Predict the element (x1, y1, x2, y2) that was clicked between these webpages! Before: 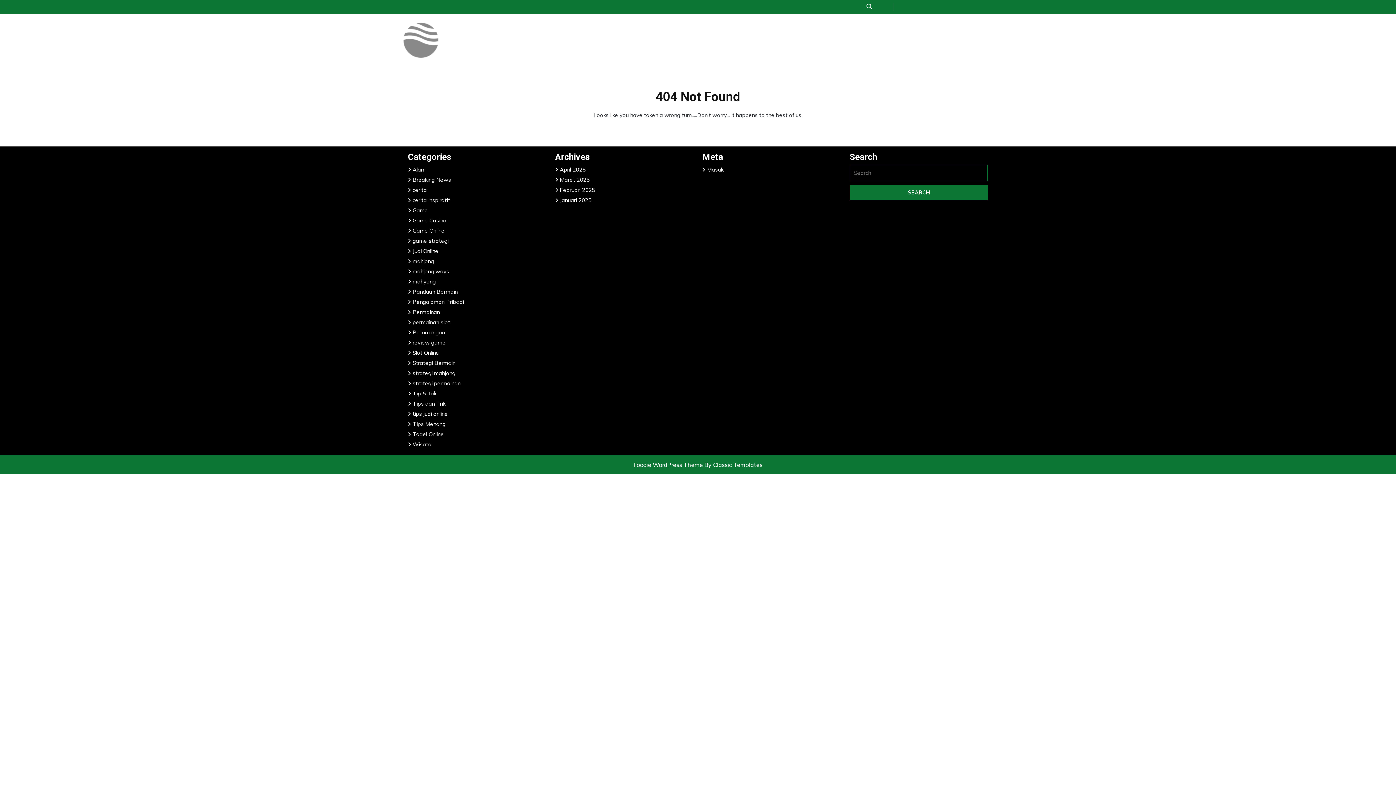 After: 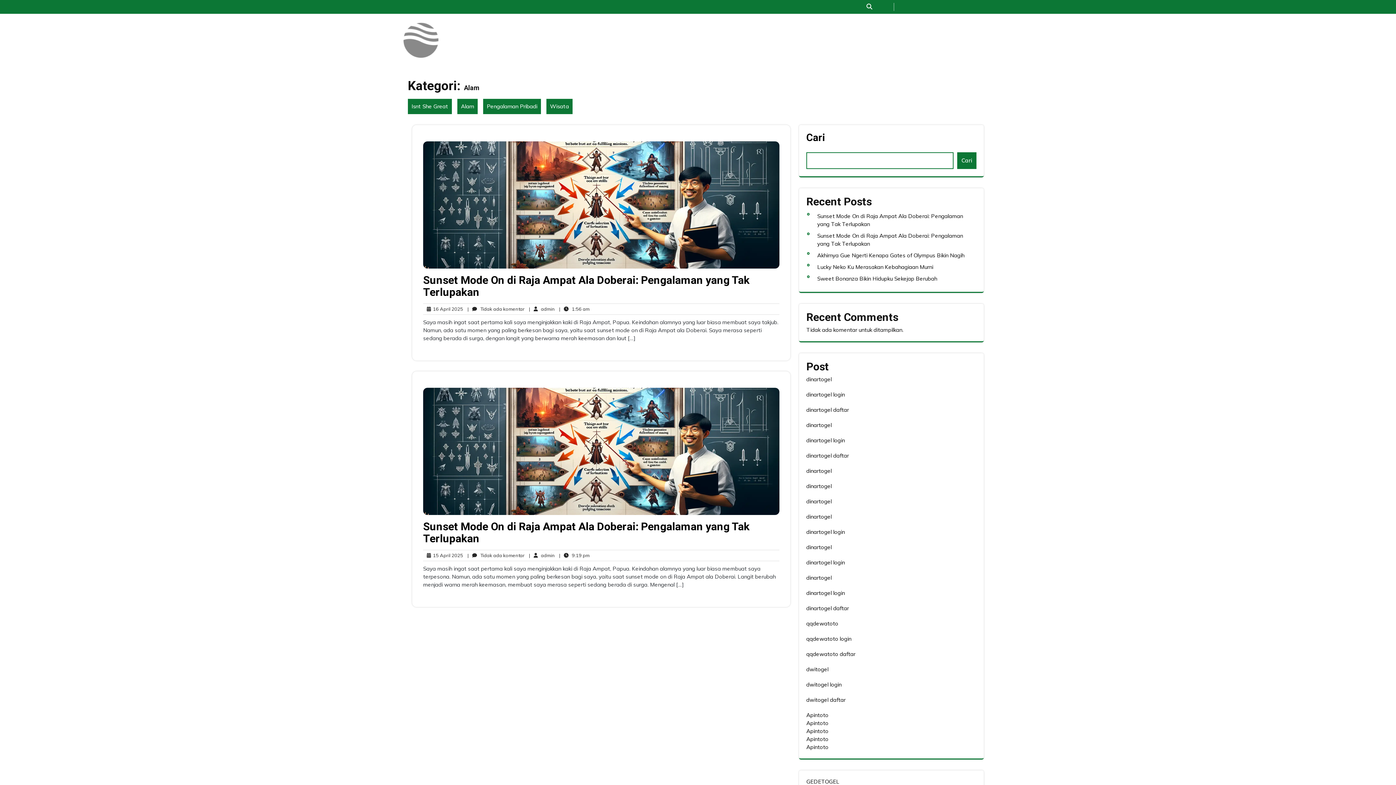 Action: label: Alam bbox: (412, 166, 425, 173)